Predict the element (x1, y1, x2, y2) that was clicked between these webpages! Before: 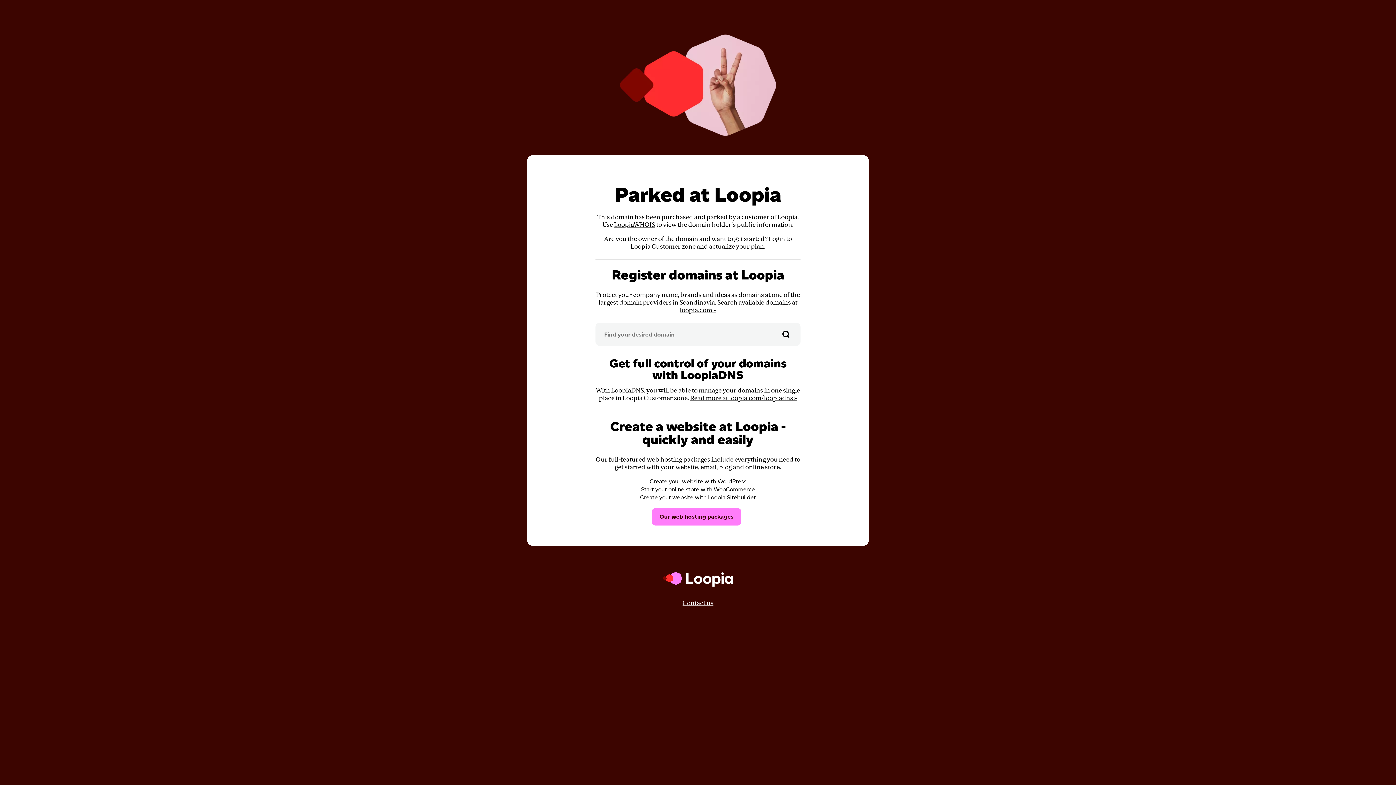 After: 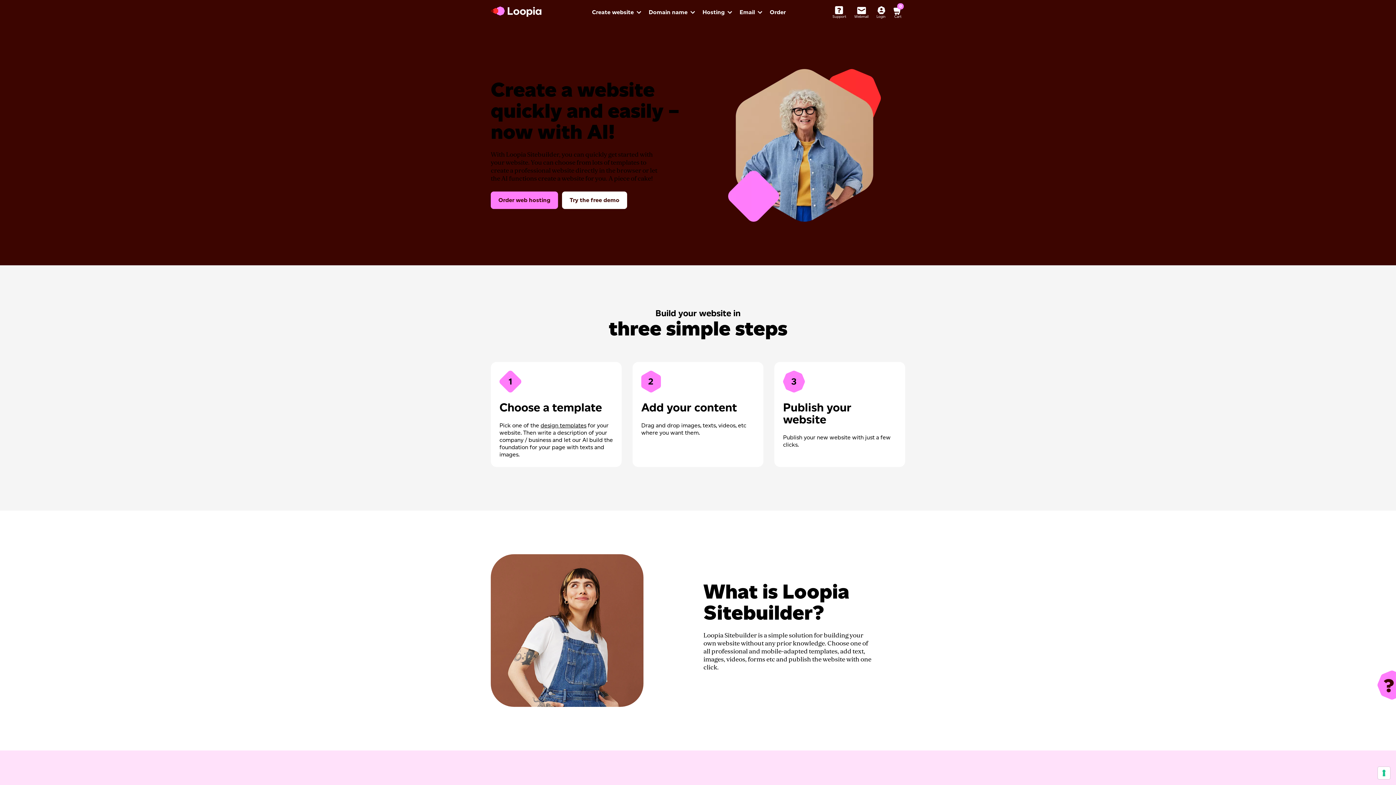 Action: bbox: (640, 494, 756, 501) label: Create your website with Loopia Sitebuilder